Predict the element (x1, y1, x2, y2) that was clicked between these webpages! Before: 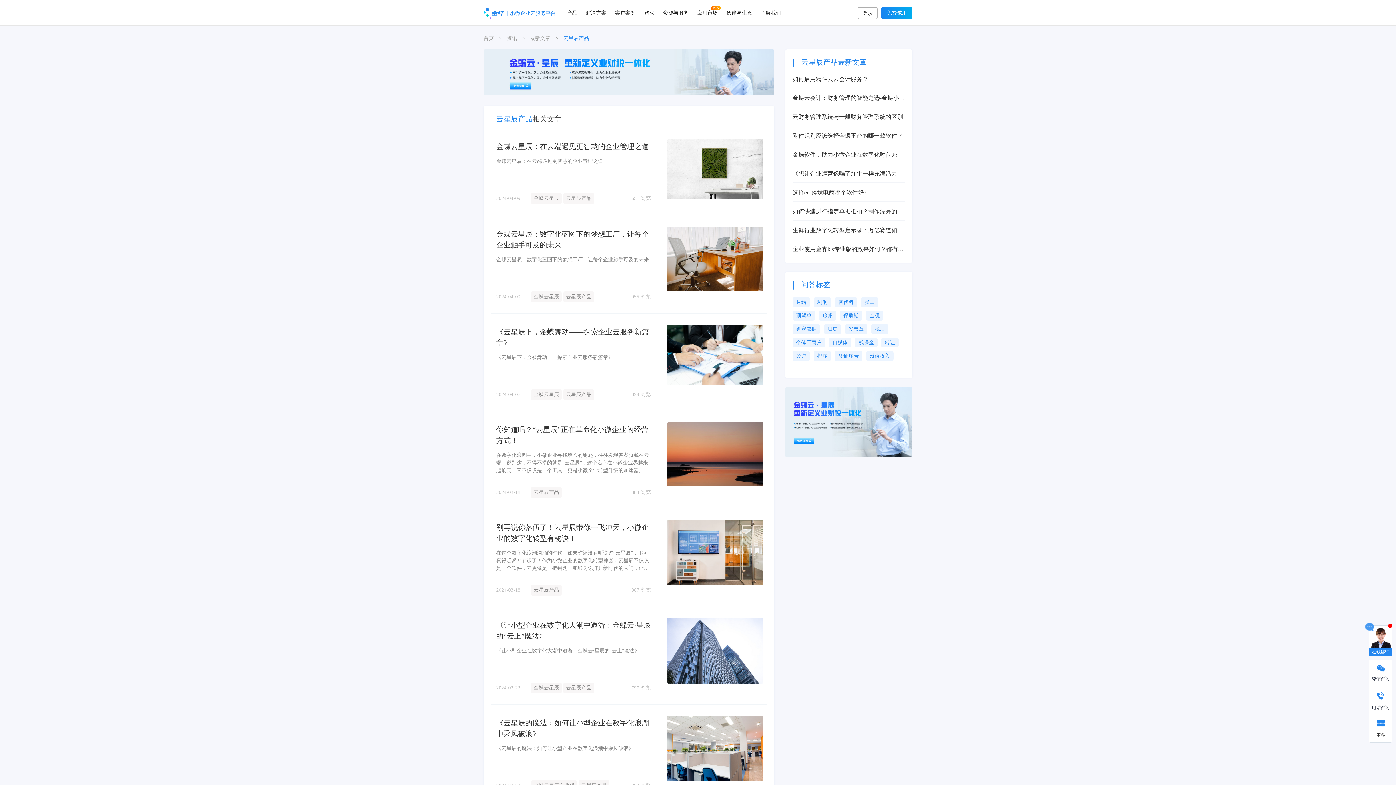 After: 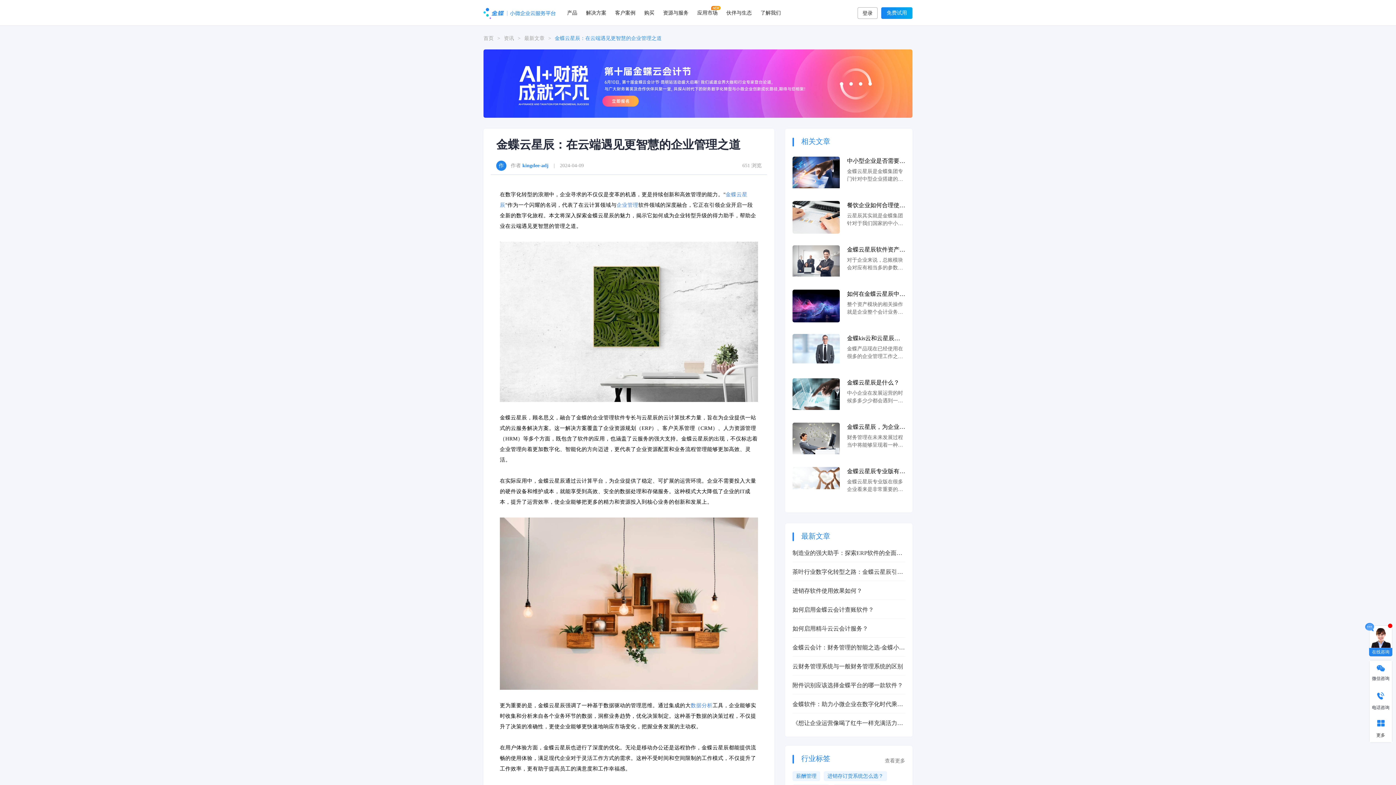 Action: label: 金蝶云星辰：在云端遇见更智慧的企业管理之道 bbox: (496, 142, 649, 150)